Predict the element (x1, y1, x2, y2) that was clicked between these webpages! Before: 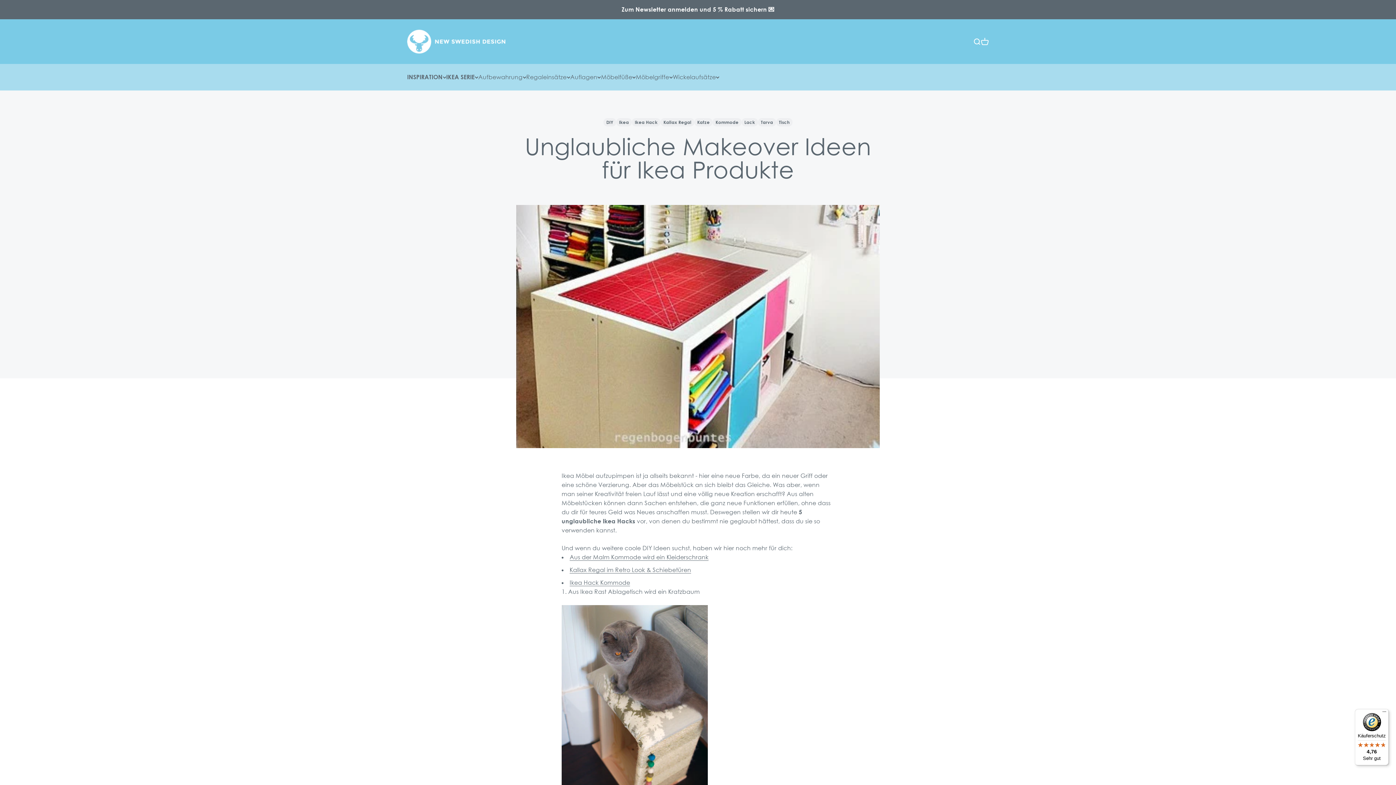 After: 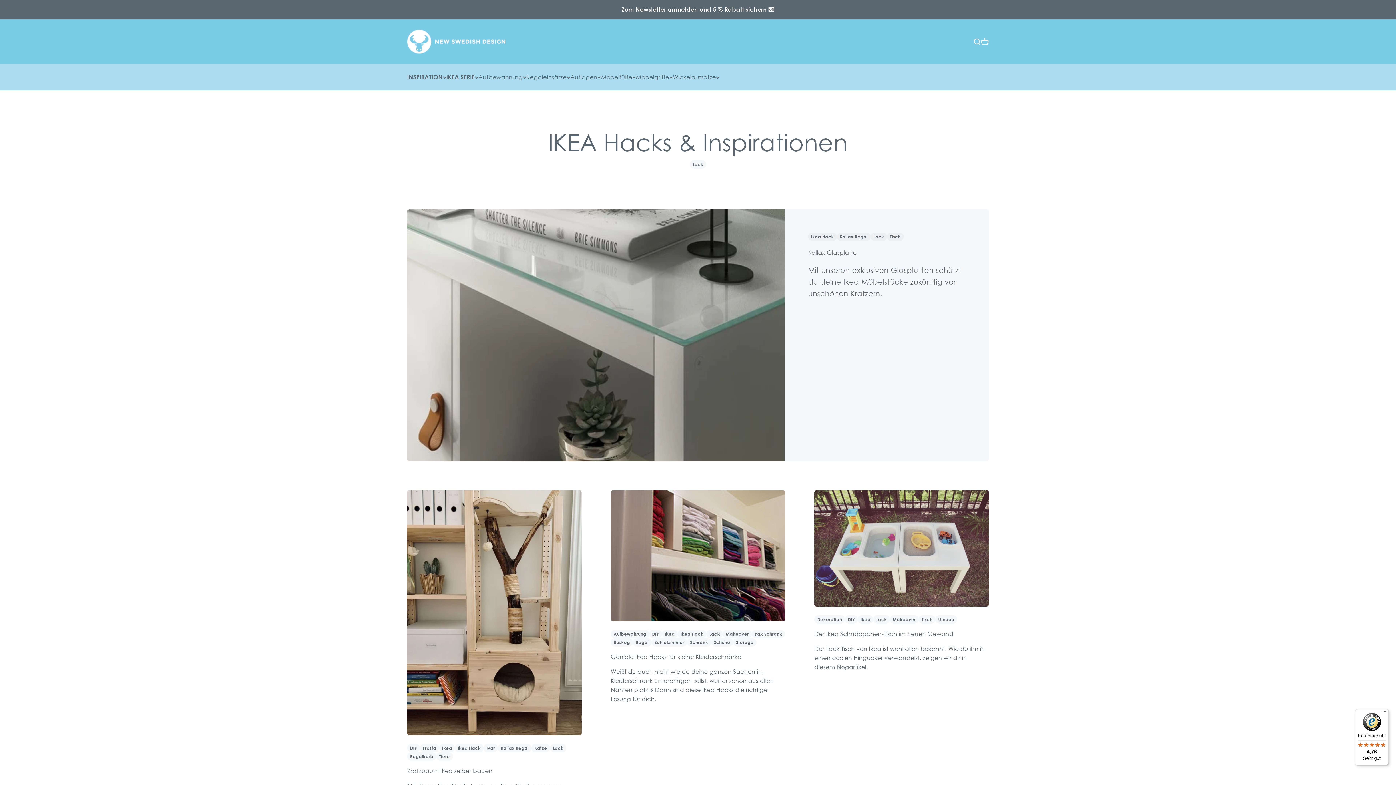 Action: bbox: (741, 118, 758, 126) label: Lack